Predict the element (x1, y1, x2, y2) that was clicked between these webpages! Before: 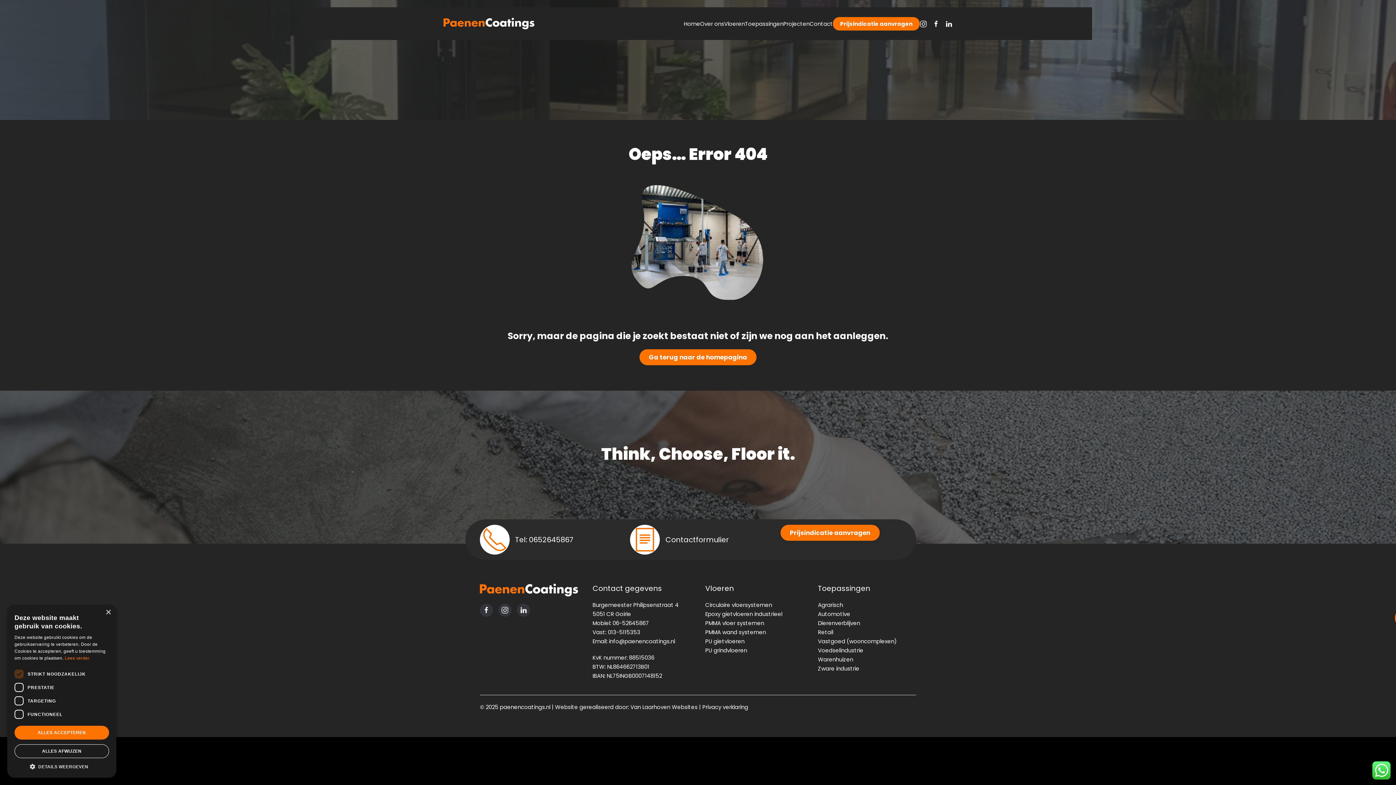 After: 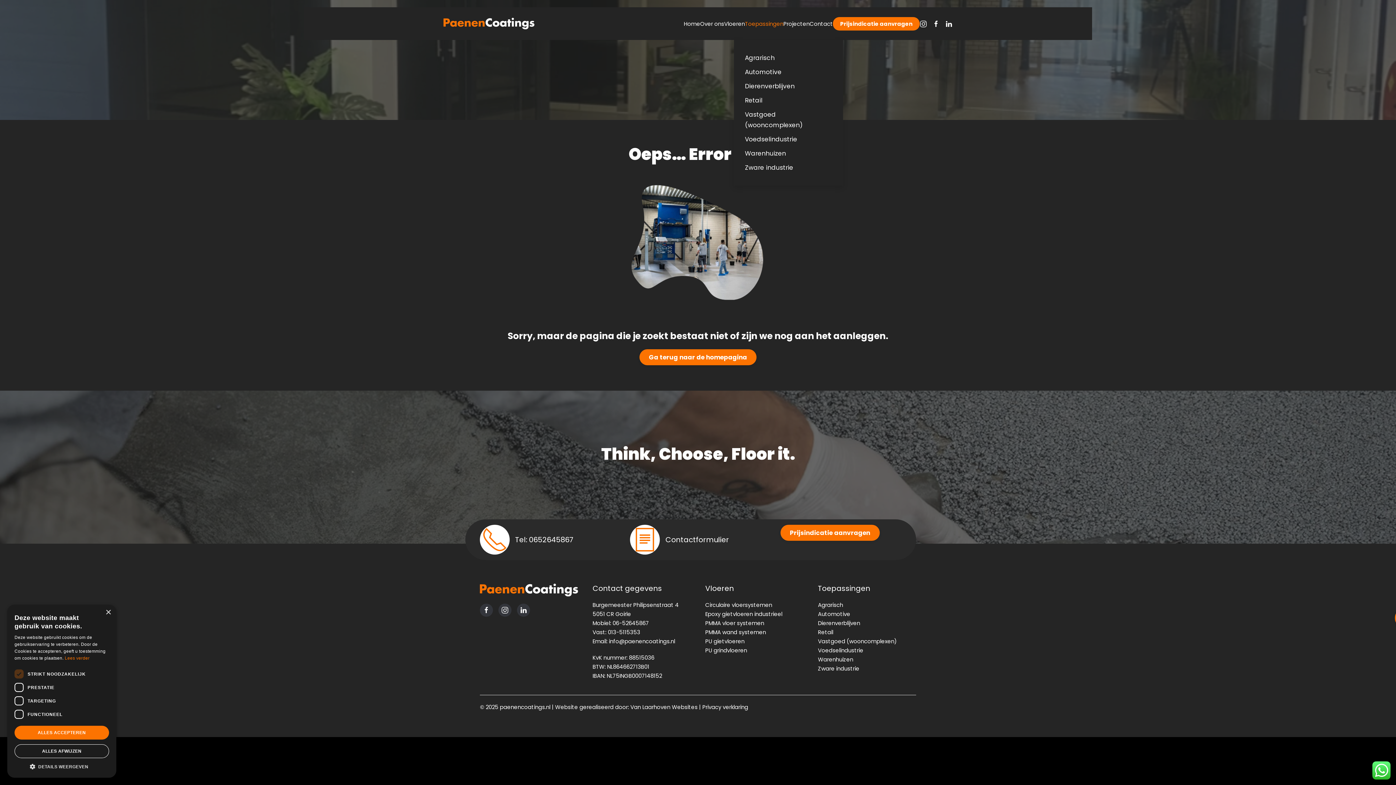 Action: bbox: (745, 7, 783, 40) label: Toepassingen